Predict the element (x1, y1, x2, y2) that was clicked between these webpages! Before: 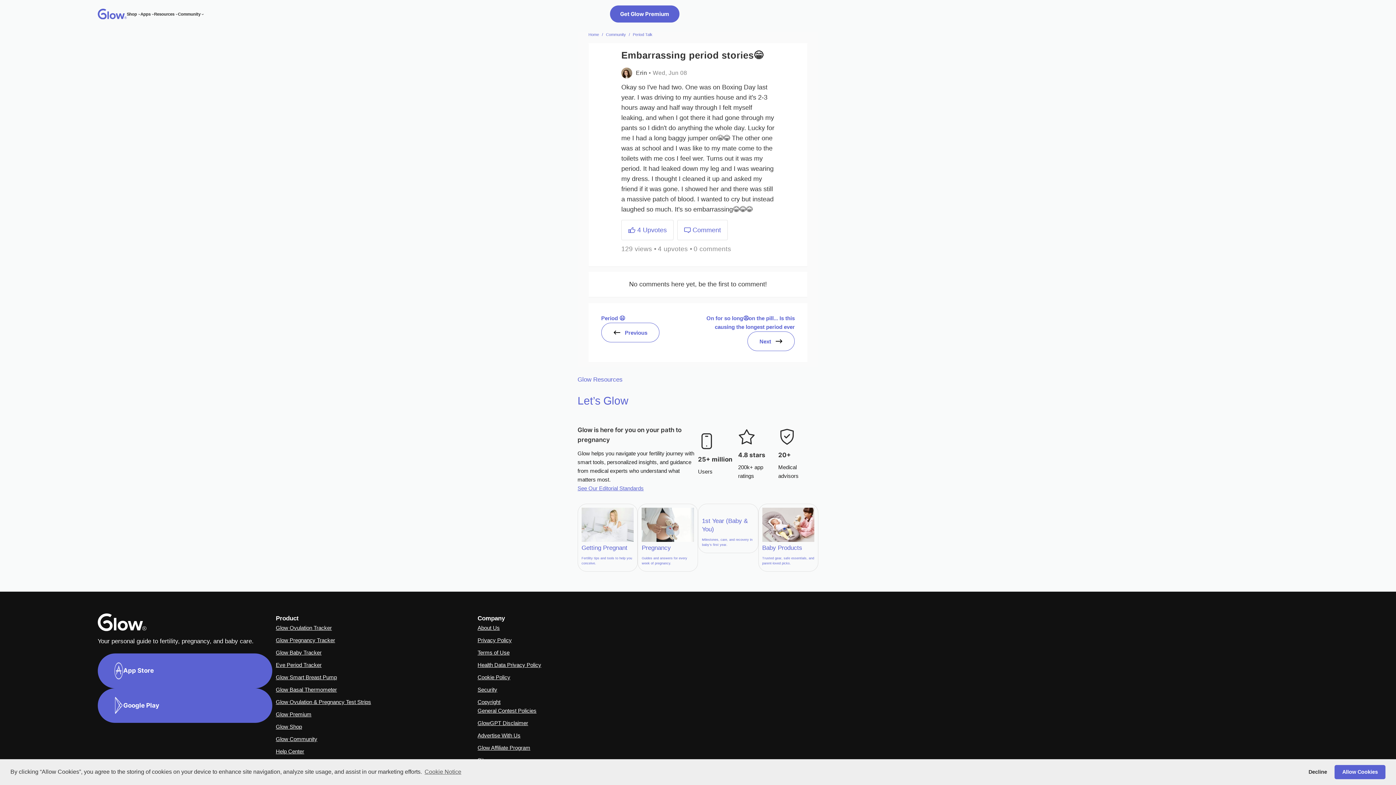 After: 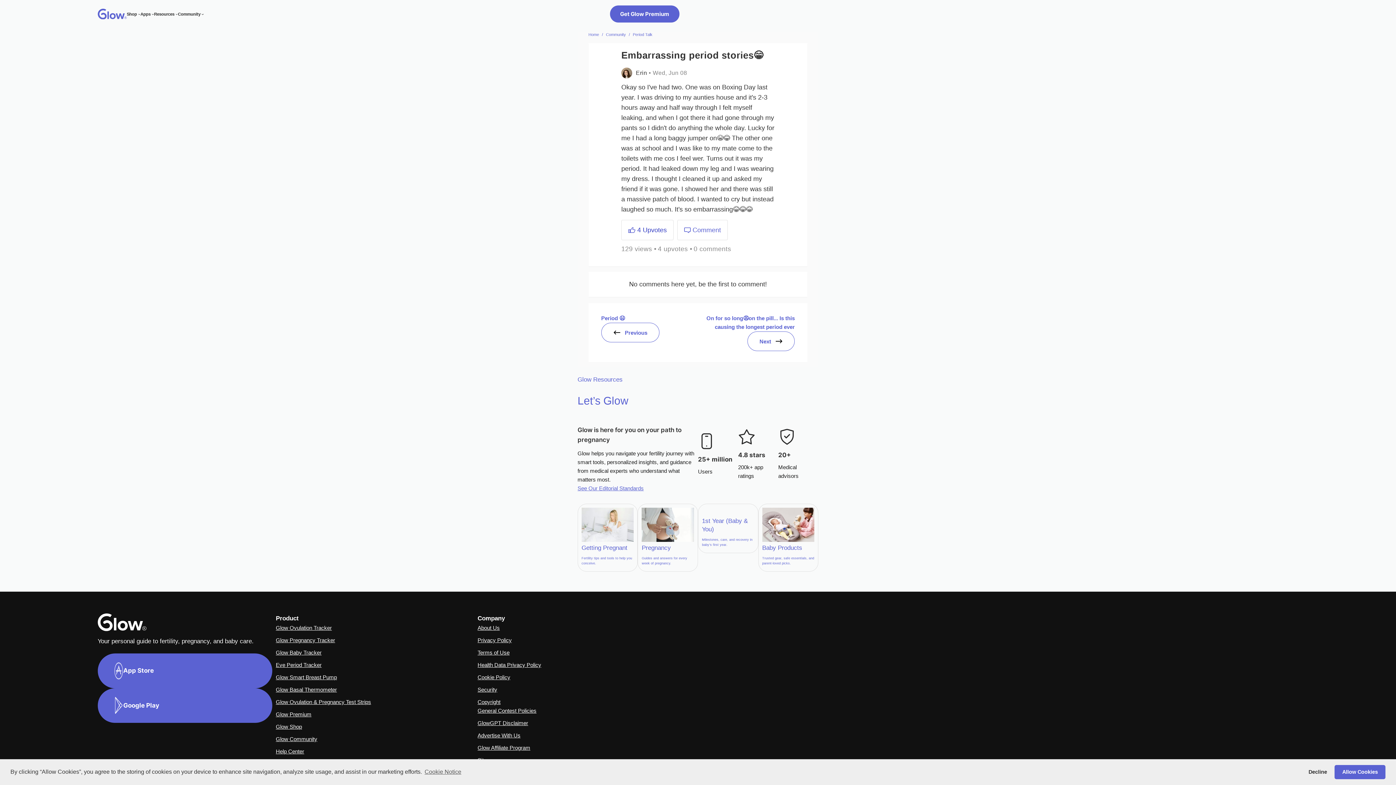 Action: label: 4 Upvotes bbox: (621, 220, 673, 240)